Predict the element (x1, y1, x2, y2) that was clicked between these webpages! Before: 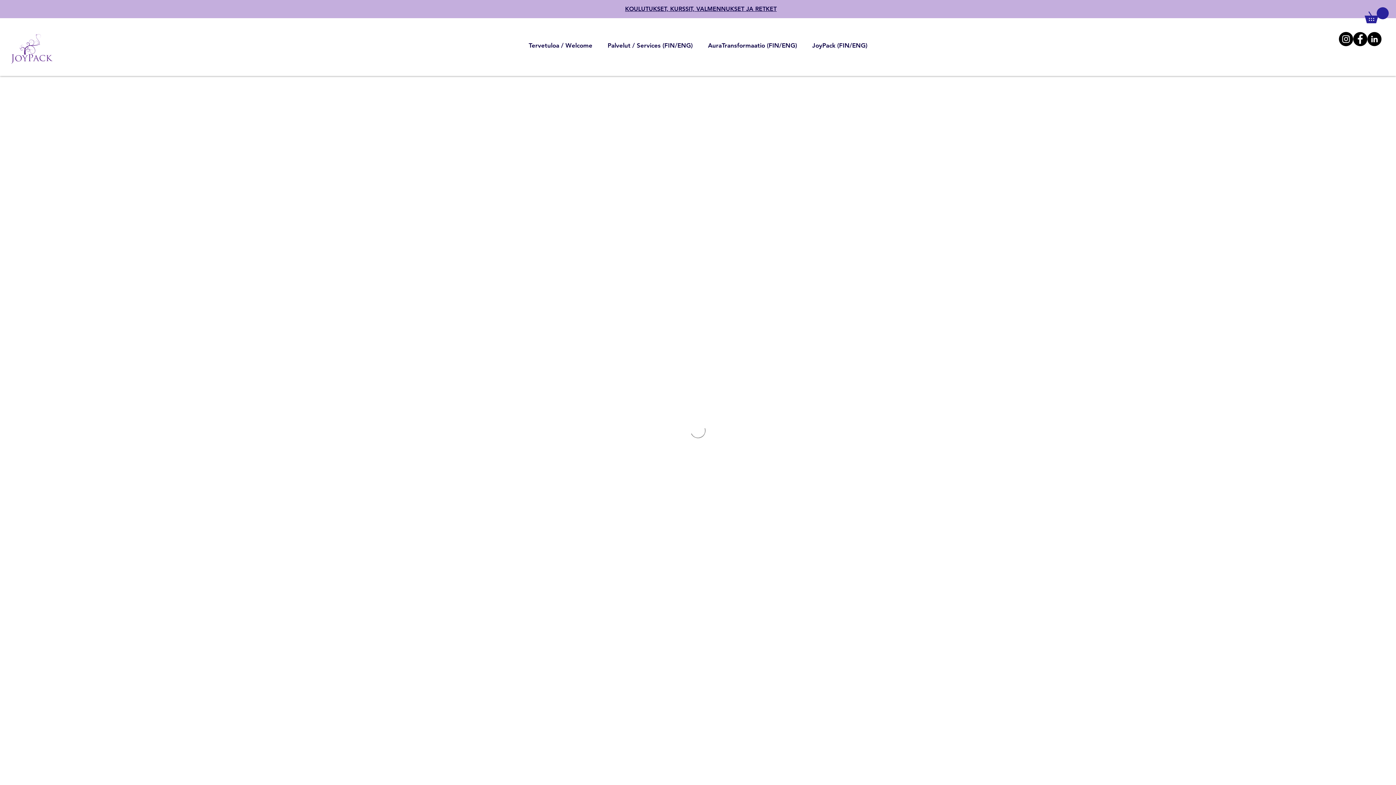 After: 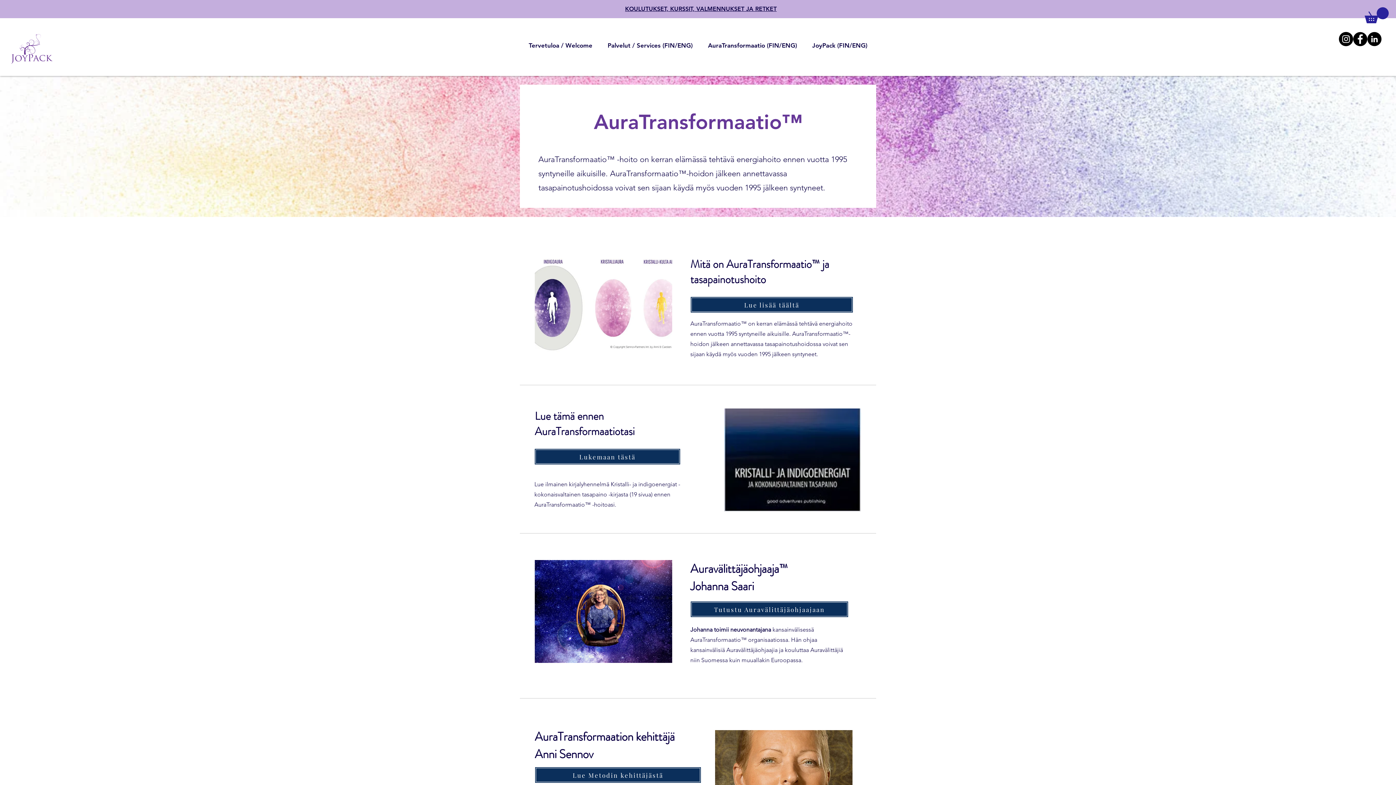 Action: bbox: (700, 32, 804, 58) label: AuraTransformaatio (FIN/ENG)